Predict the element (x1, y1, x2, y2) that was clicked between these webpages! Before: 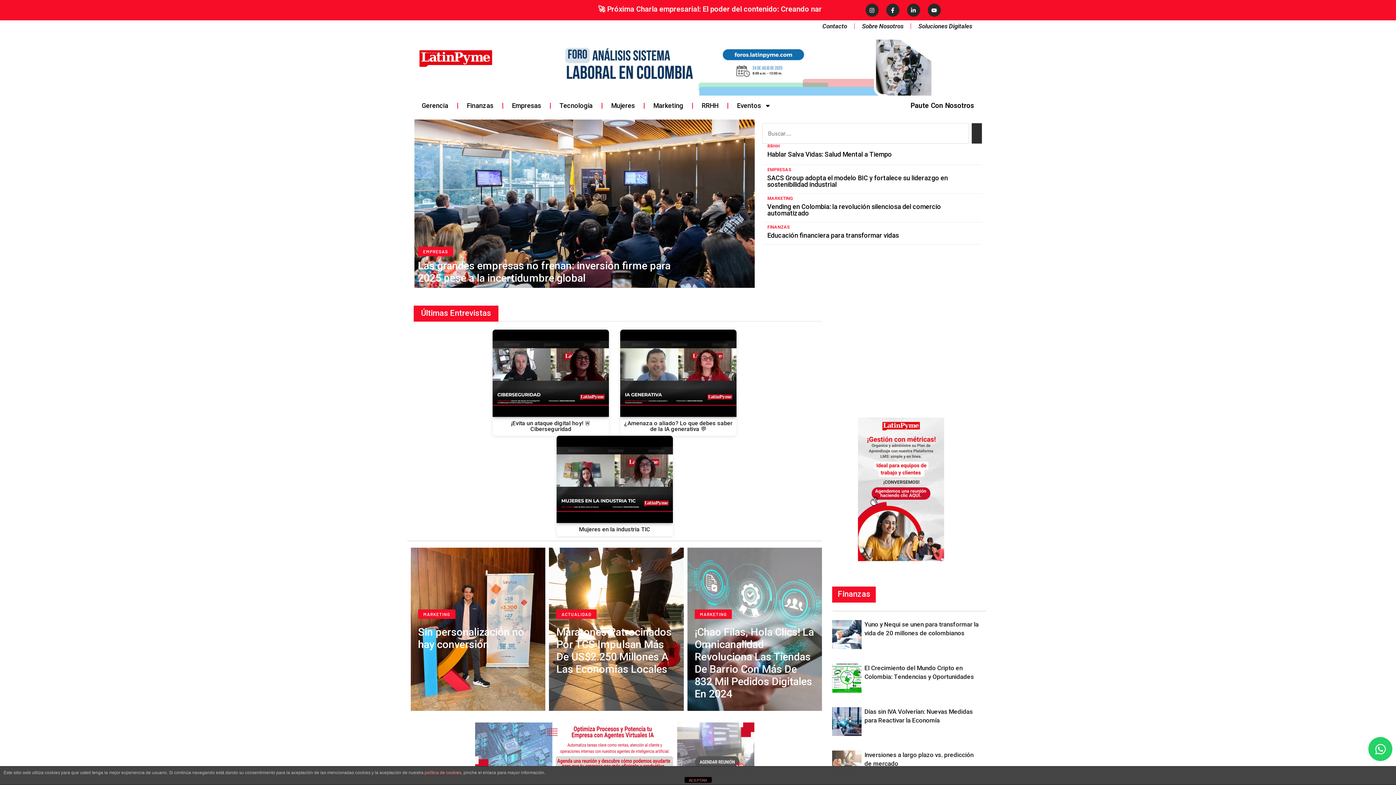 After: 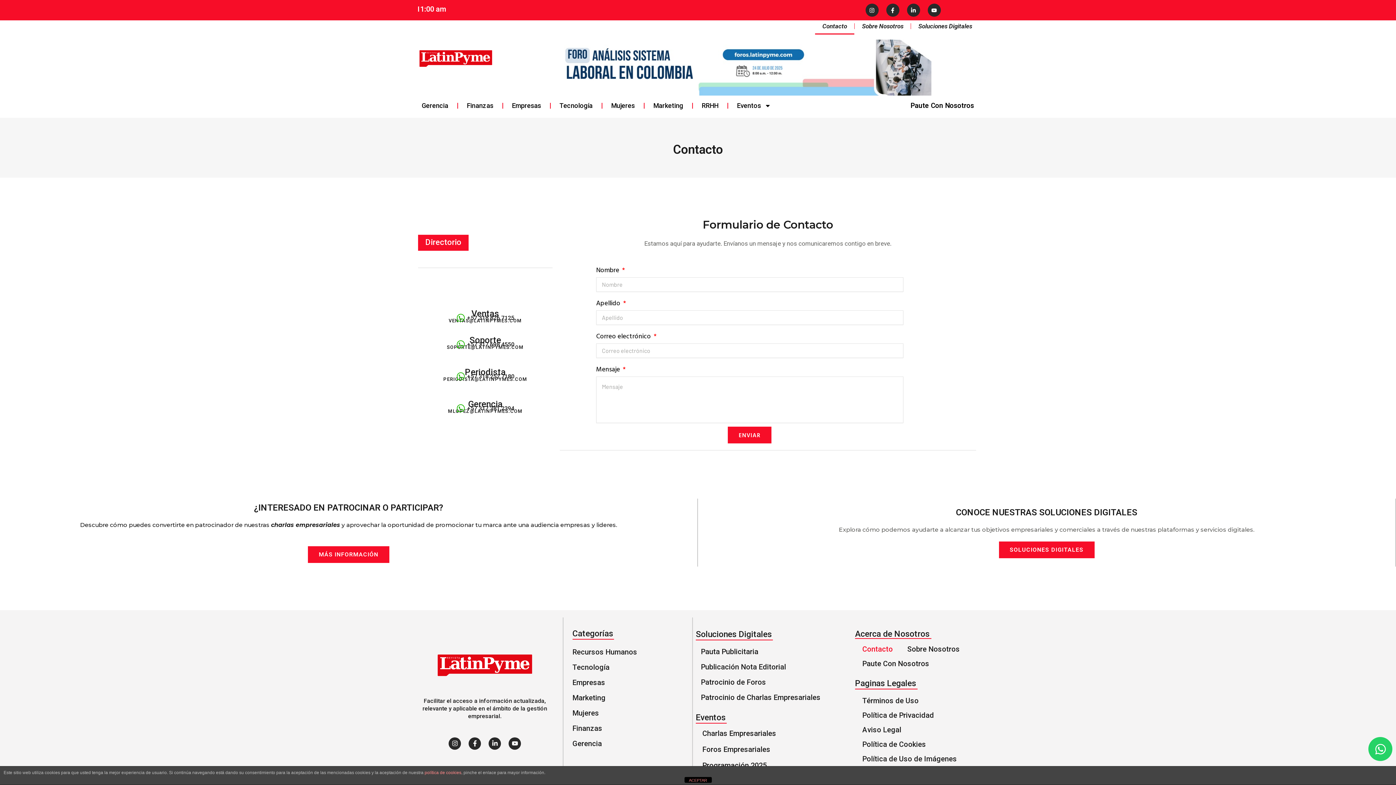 Action: bbox: (815, 17, 854, 34) label: Contacto